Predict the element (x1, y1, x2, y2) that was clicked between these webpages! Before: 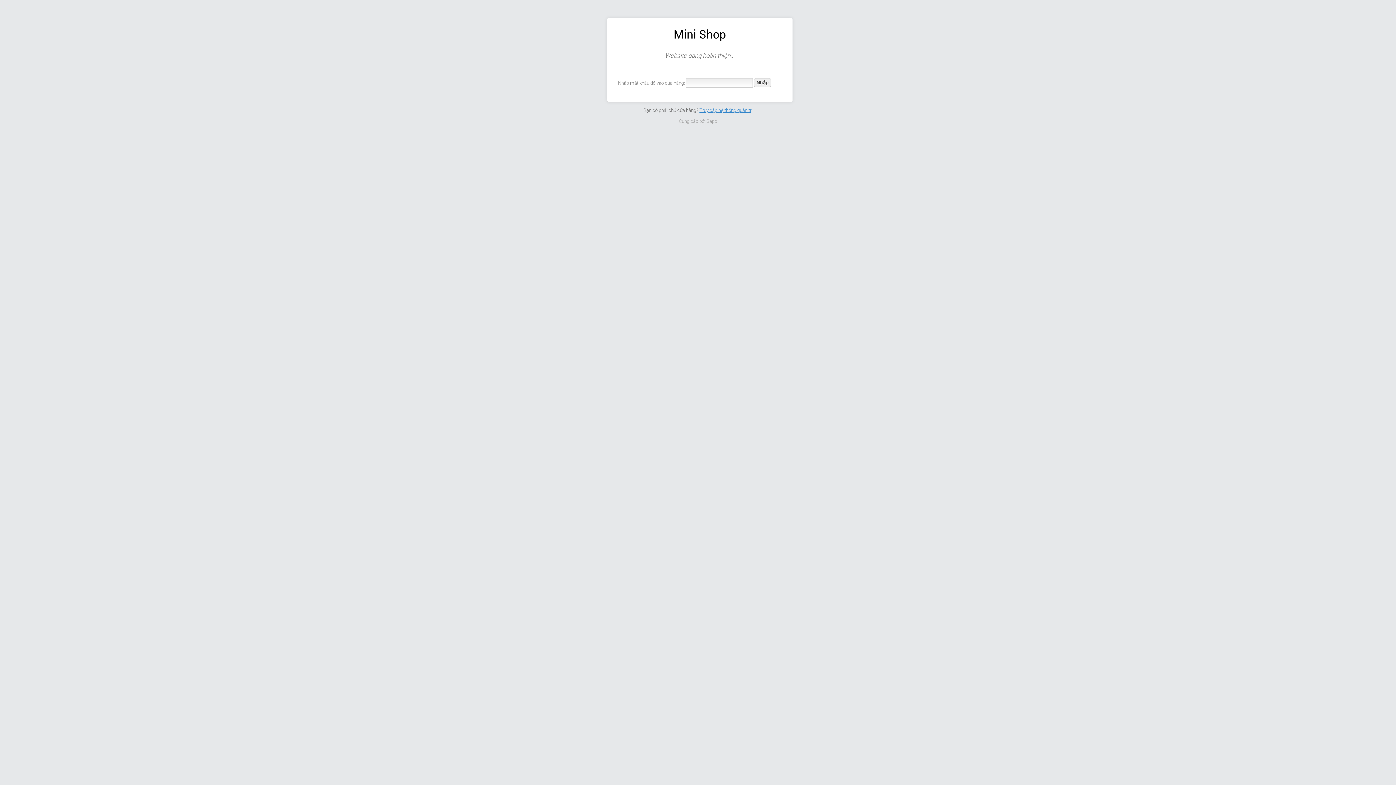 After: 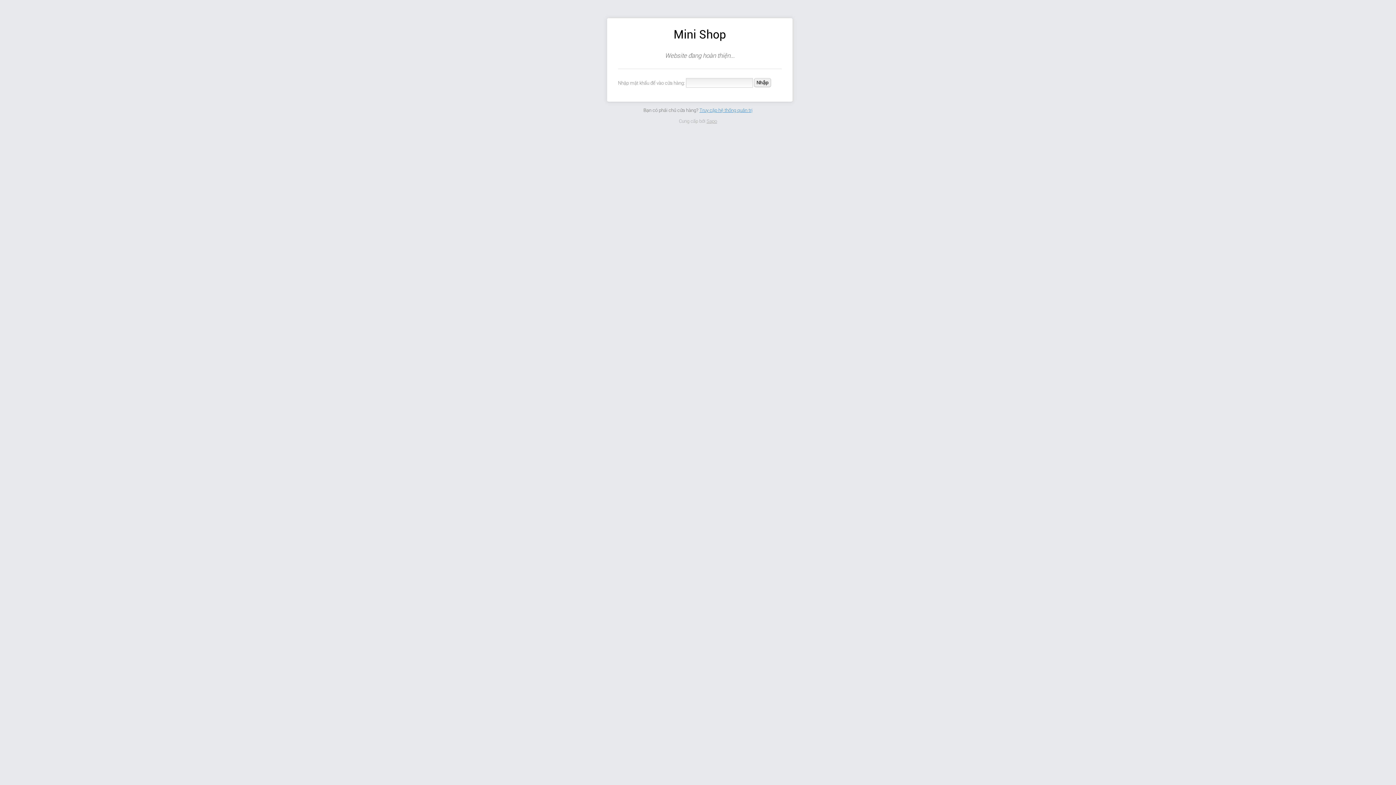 Action: label: Sapo bbox: (706, 118, 717, 123)